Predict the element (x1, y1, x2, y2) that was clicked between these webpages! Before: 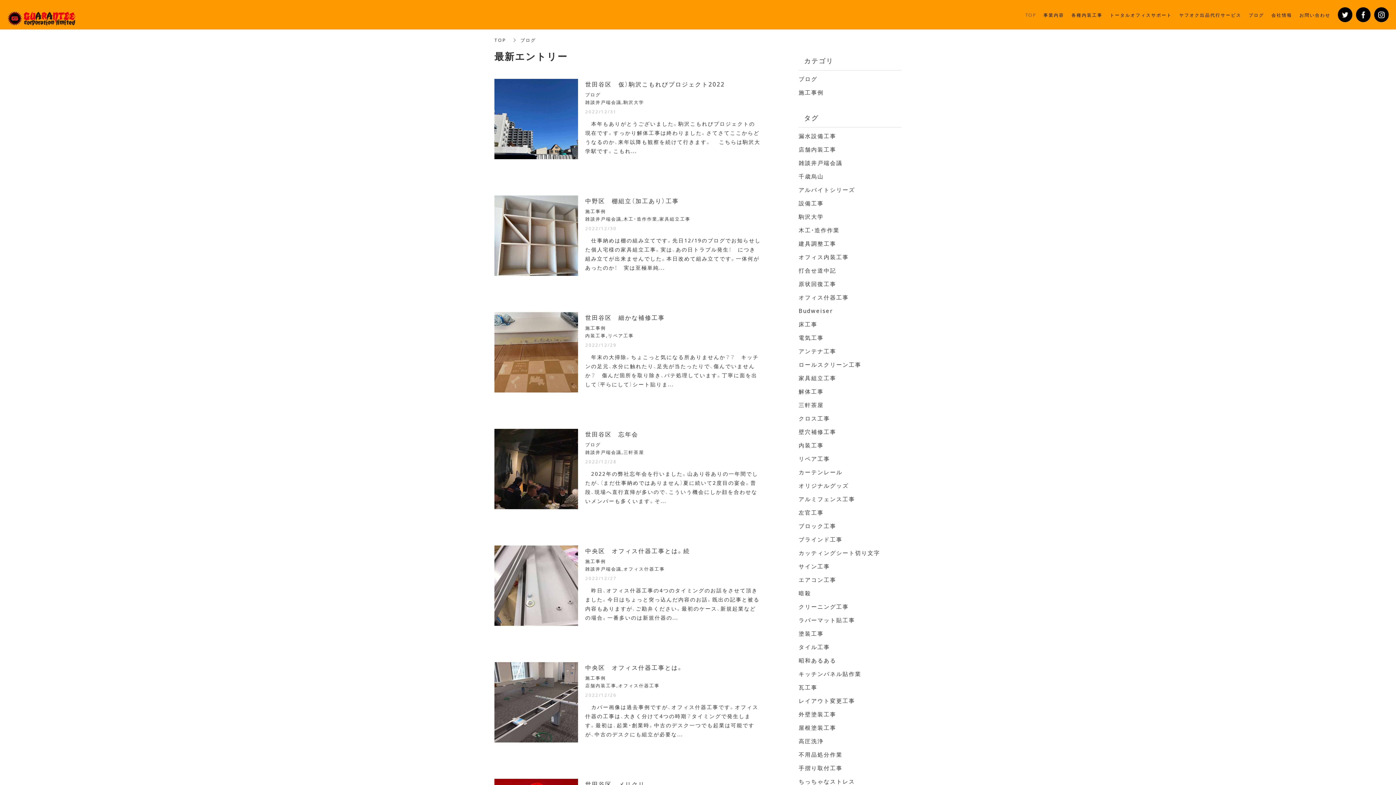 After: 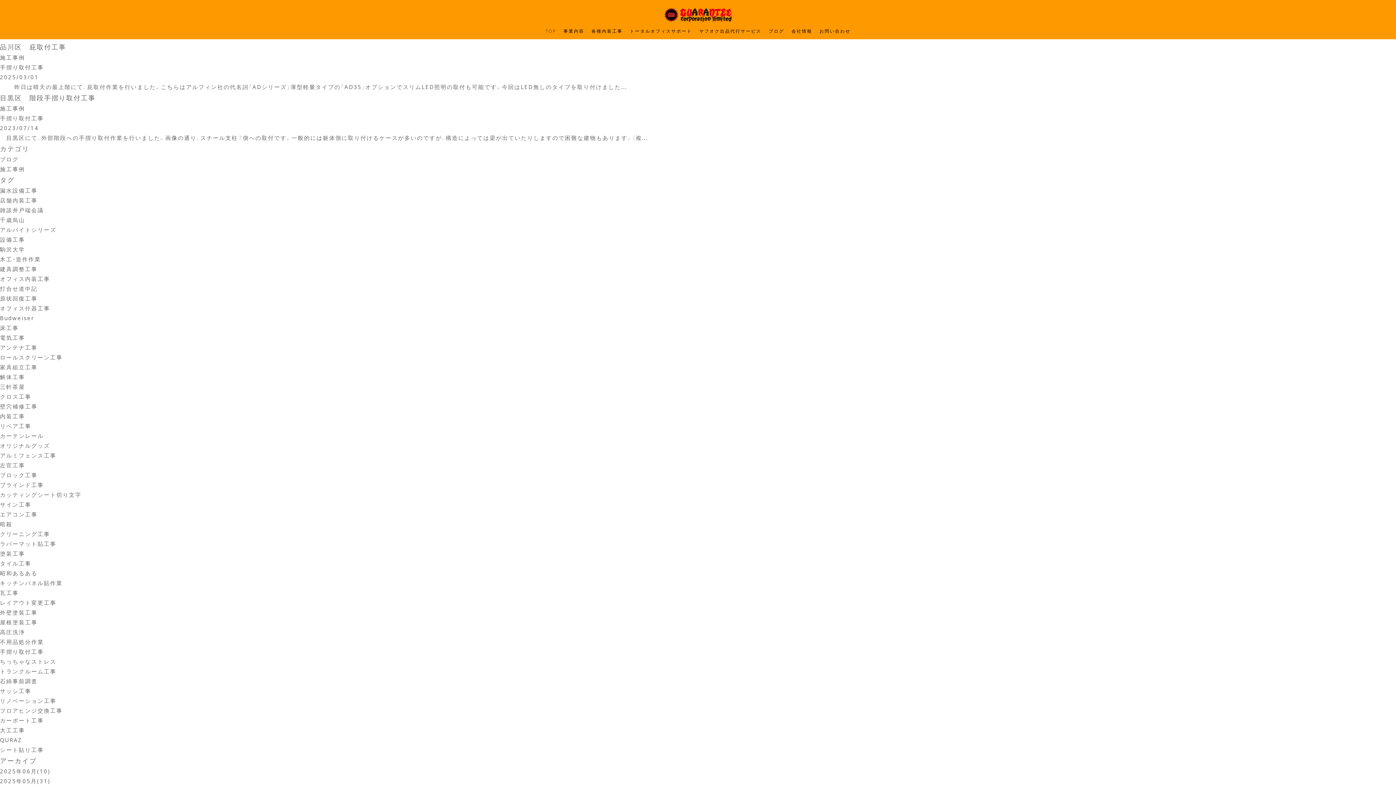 Action: bbox: (798, 764, 842, 772) label: 手摺り取付工事